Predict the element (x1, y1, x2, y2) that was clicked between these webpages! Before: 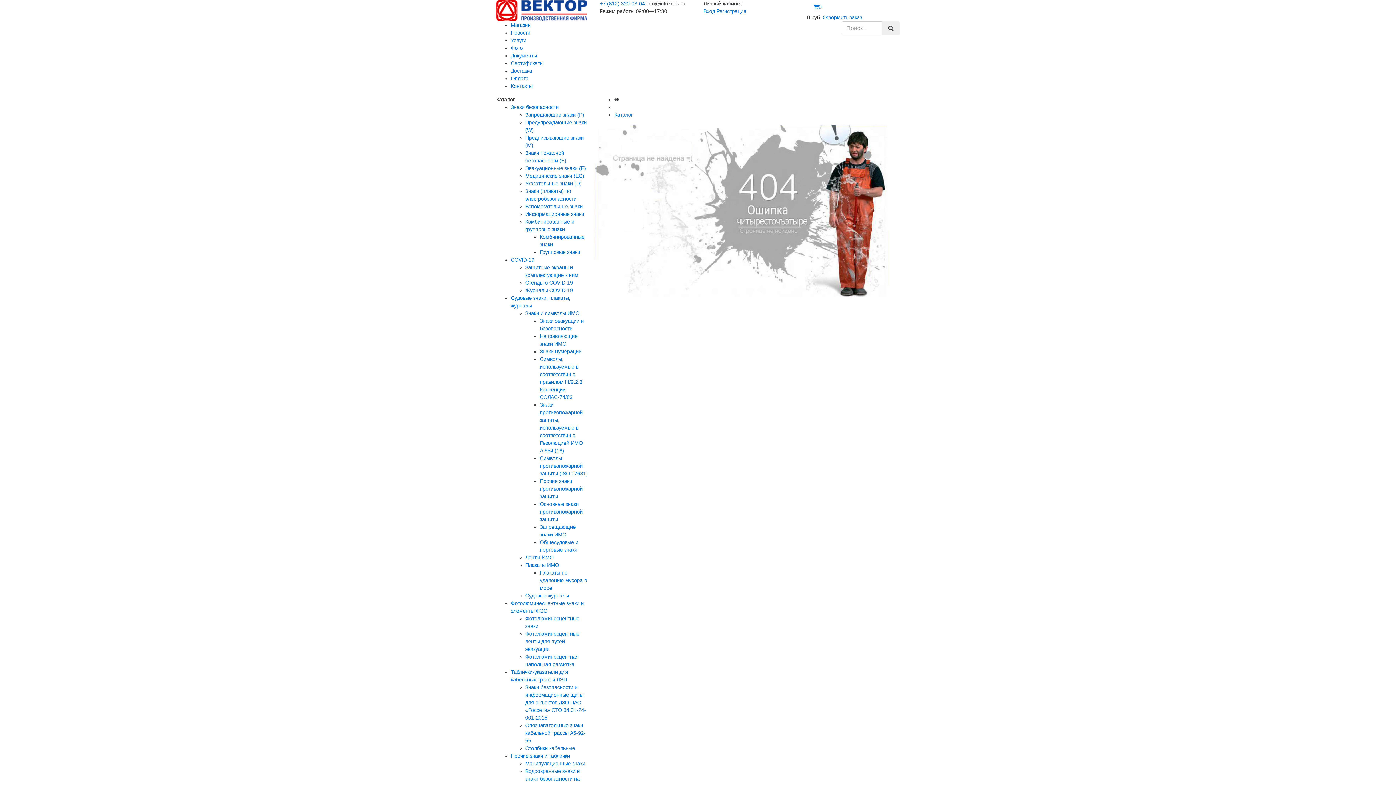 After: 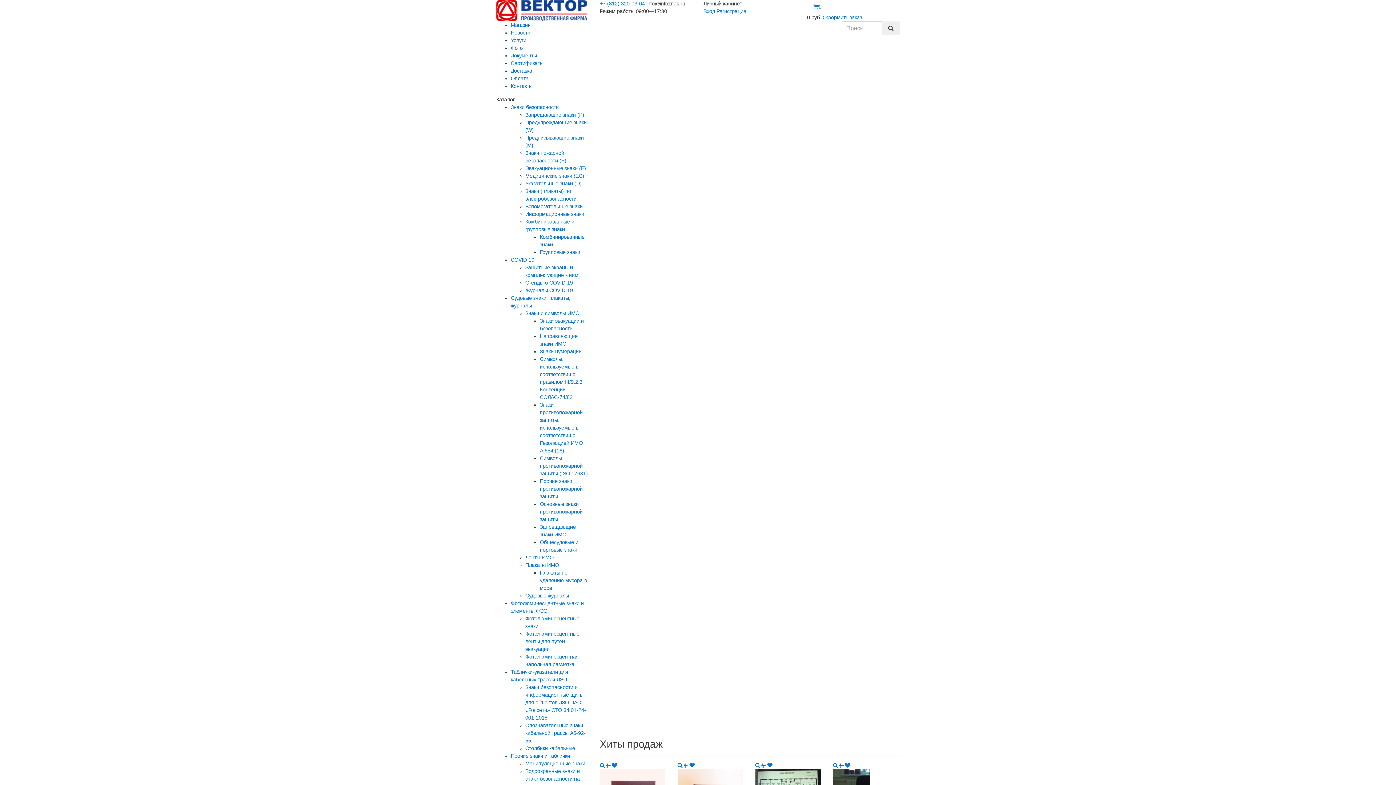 Action: label: Магазин bbox: (510, 22, 530, 28)